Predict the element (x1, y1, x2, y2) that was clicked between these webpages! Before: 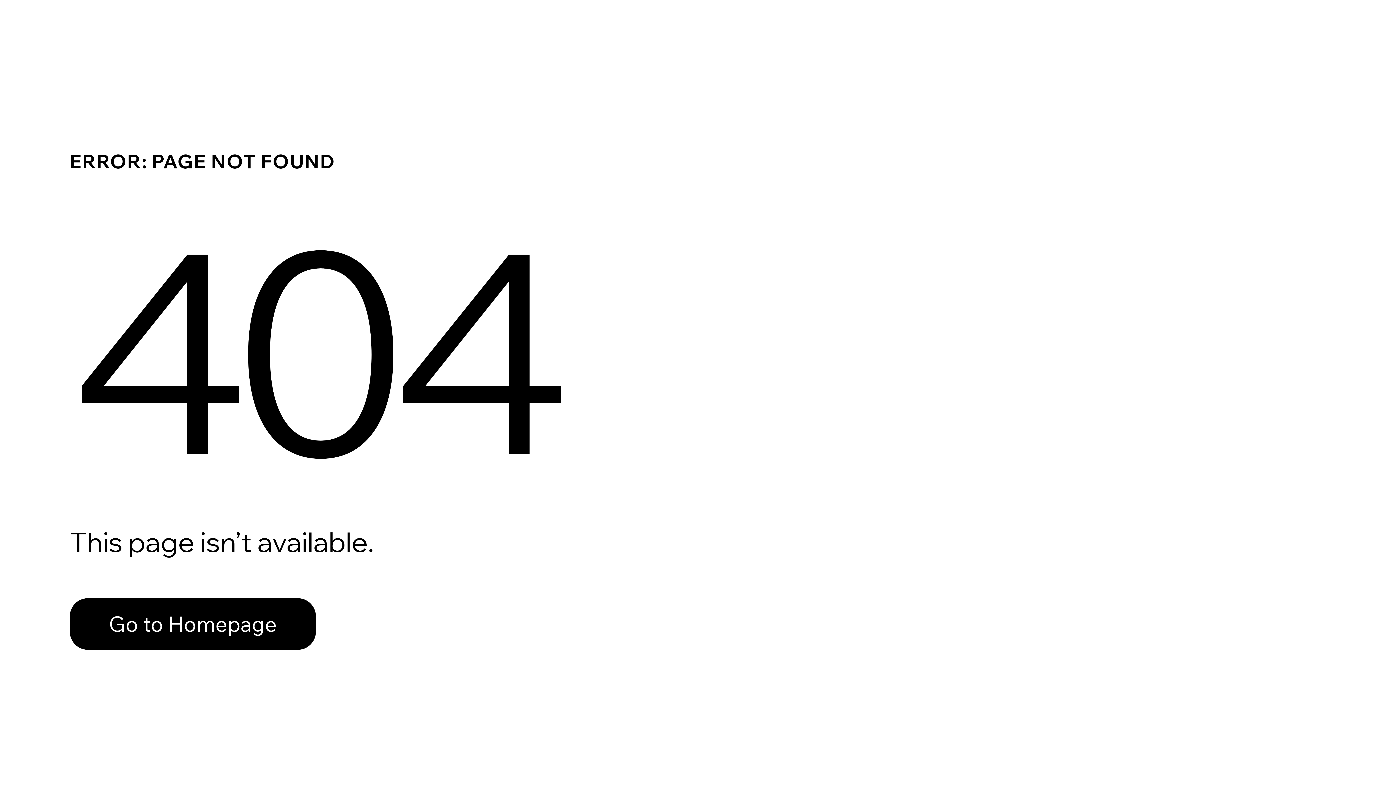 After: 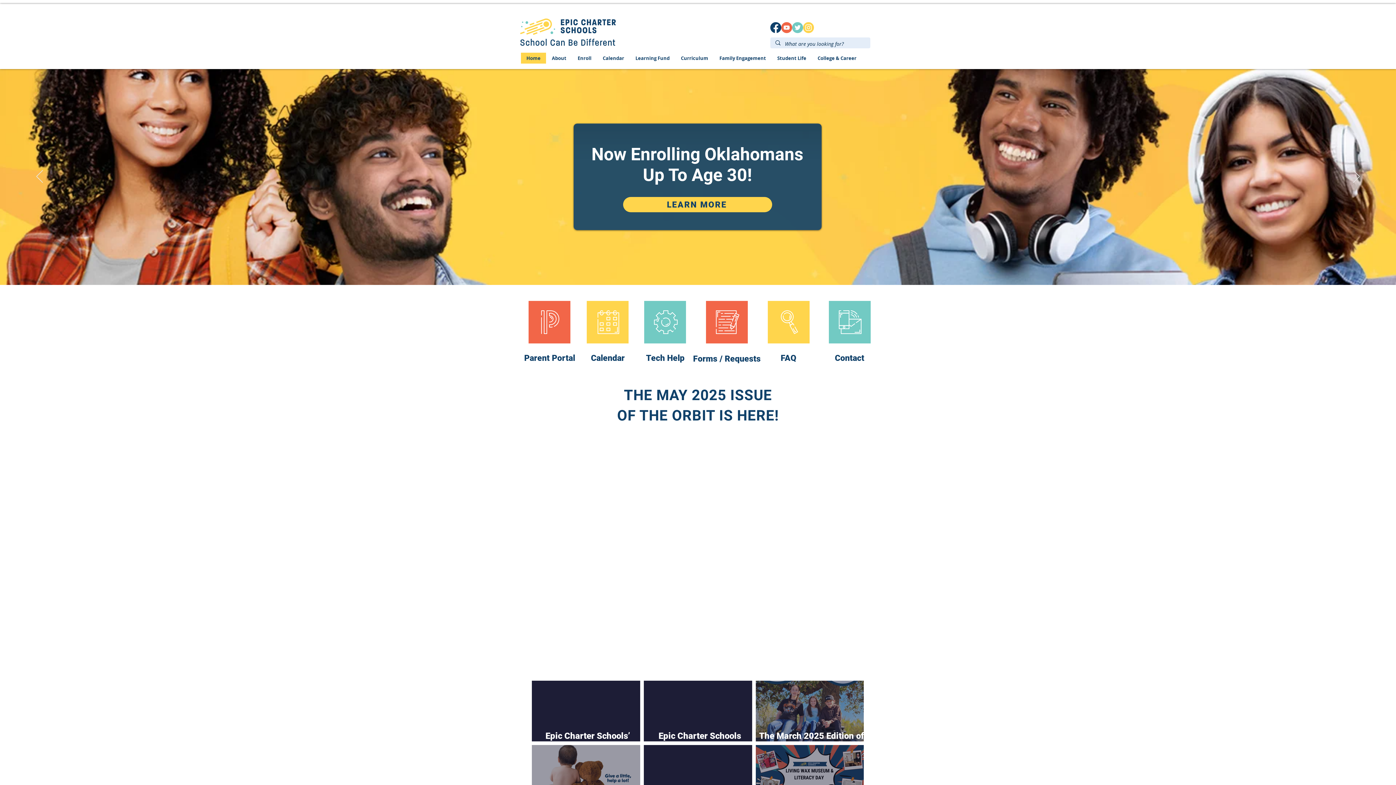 Action: bbox: (69, 598, 316, 650) label: Go to Homepage